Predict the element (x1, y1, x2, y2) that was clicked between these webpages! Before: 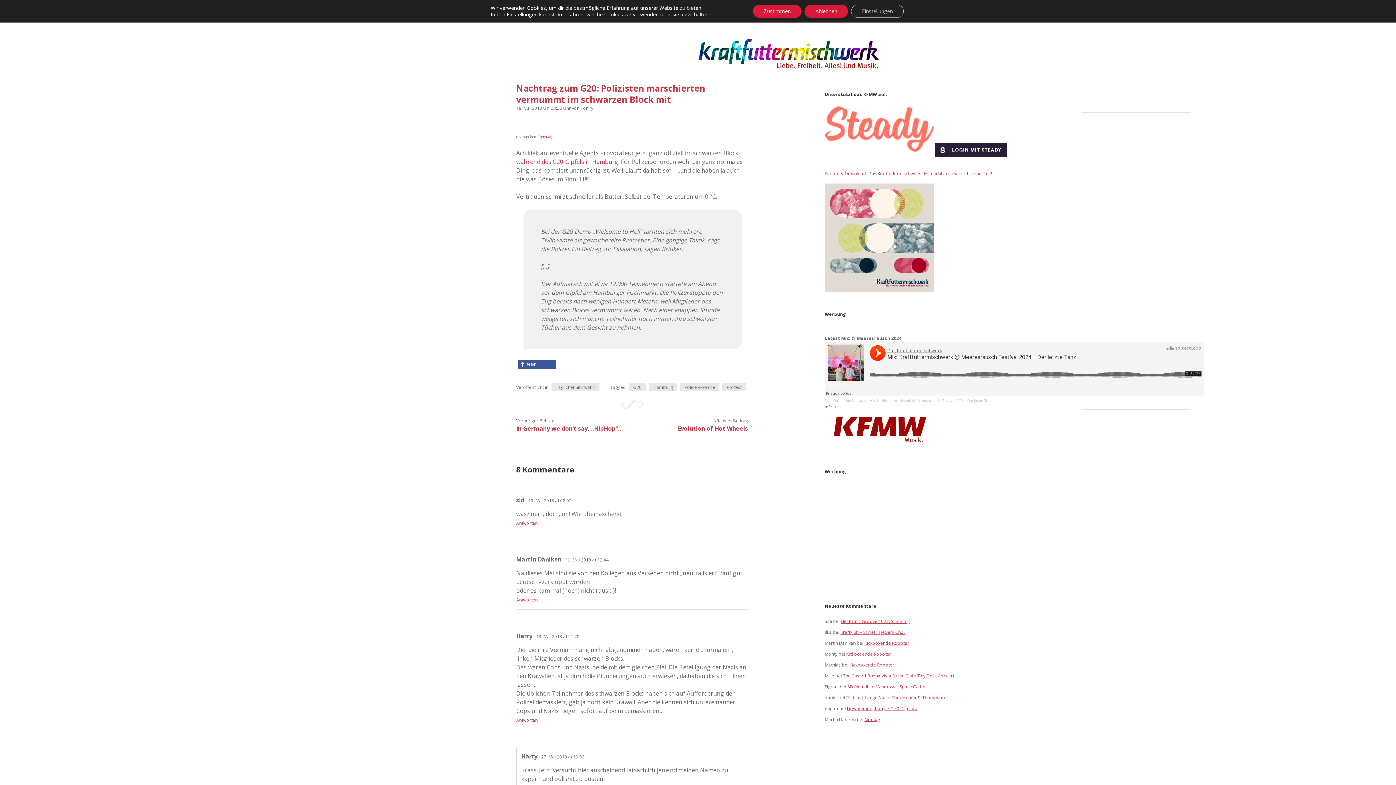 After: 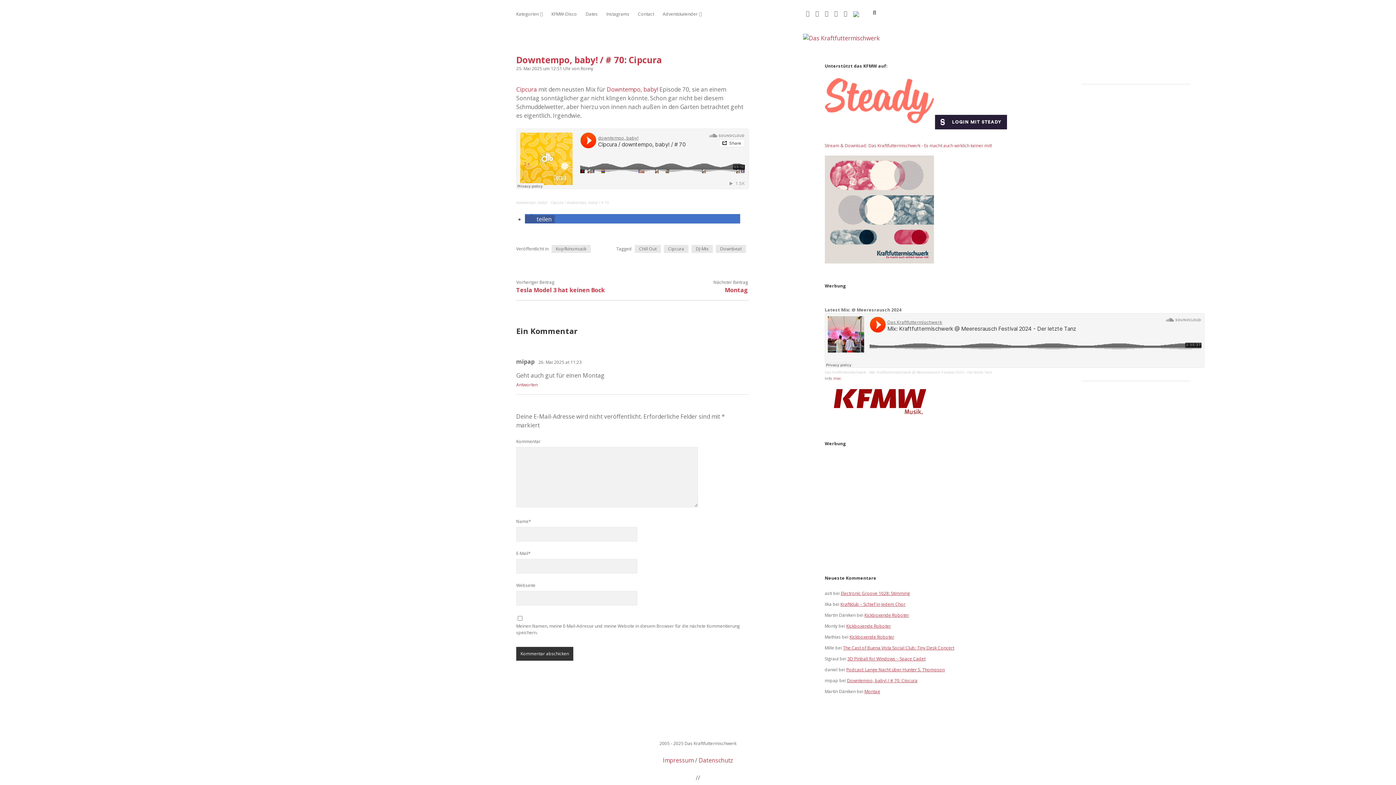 Action: bbox: (847, 705, 917, 712) label: Downtempo, baby! / # 70: Cipcura